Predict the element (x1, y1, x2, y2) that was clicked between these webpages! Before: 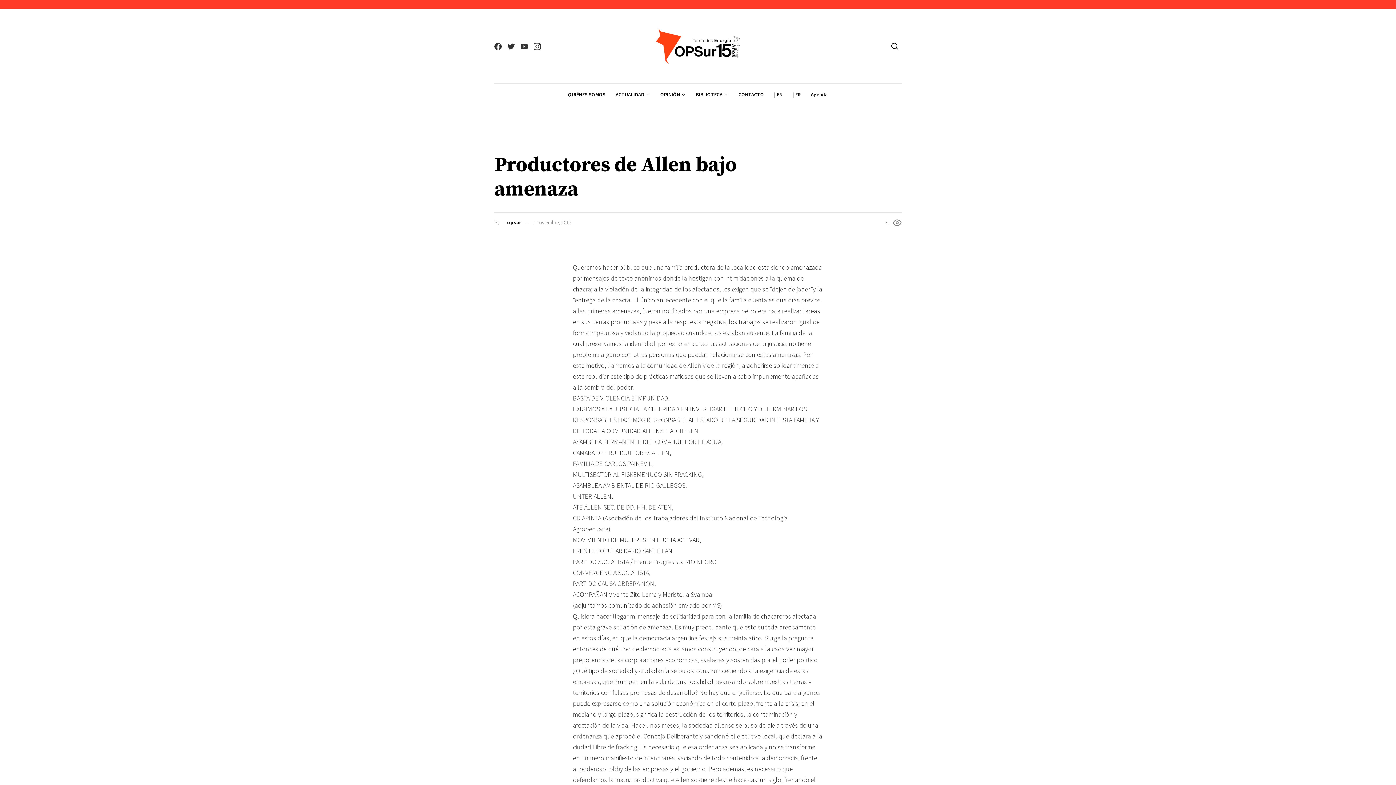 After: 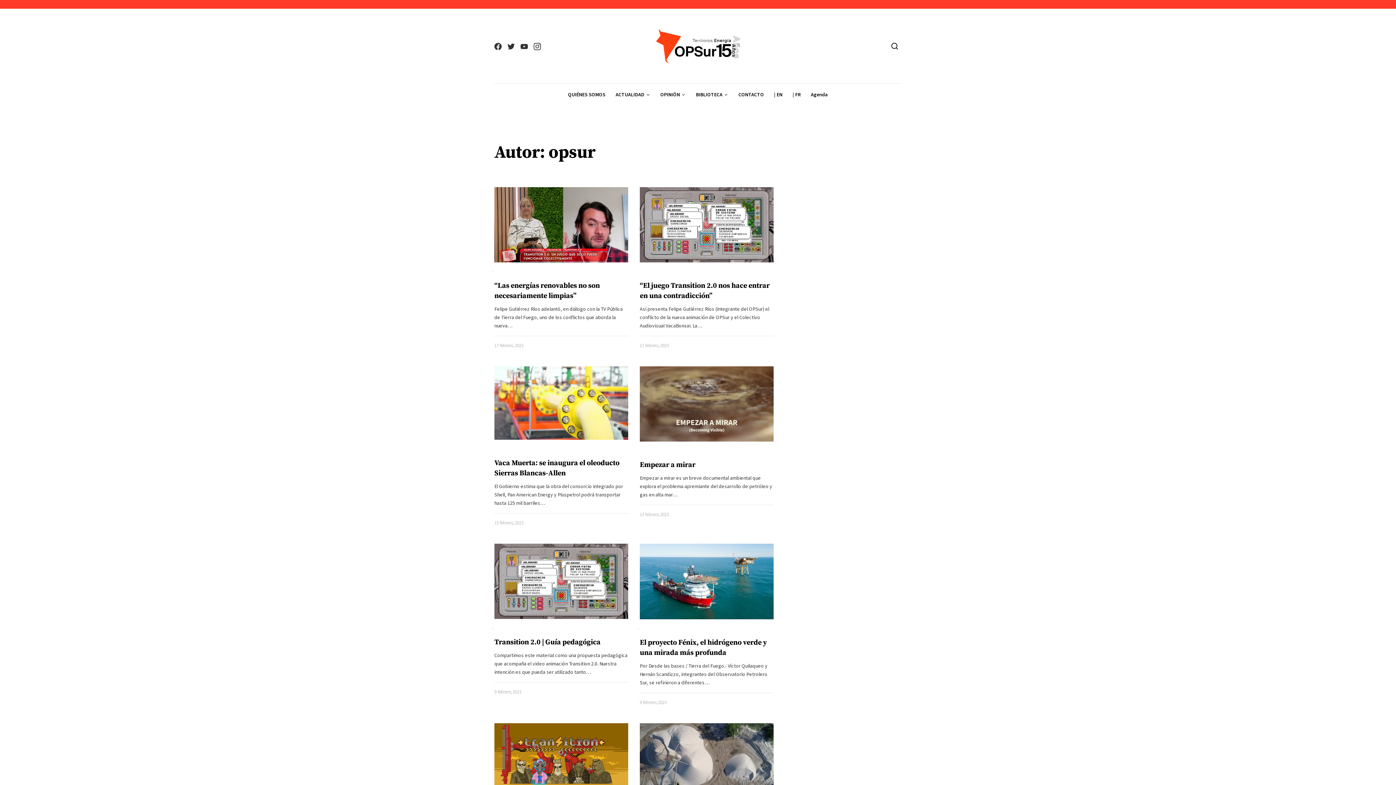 Action: label: opsur bbox: (507, 219, 521, 225)